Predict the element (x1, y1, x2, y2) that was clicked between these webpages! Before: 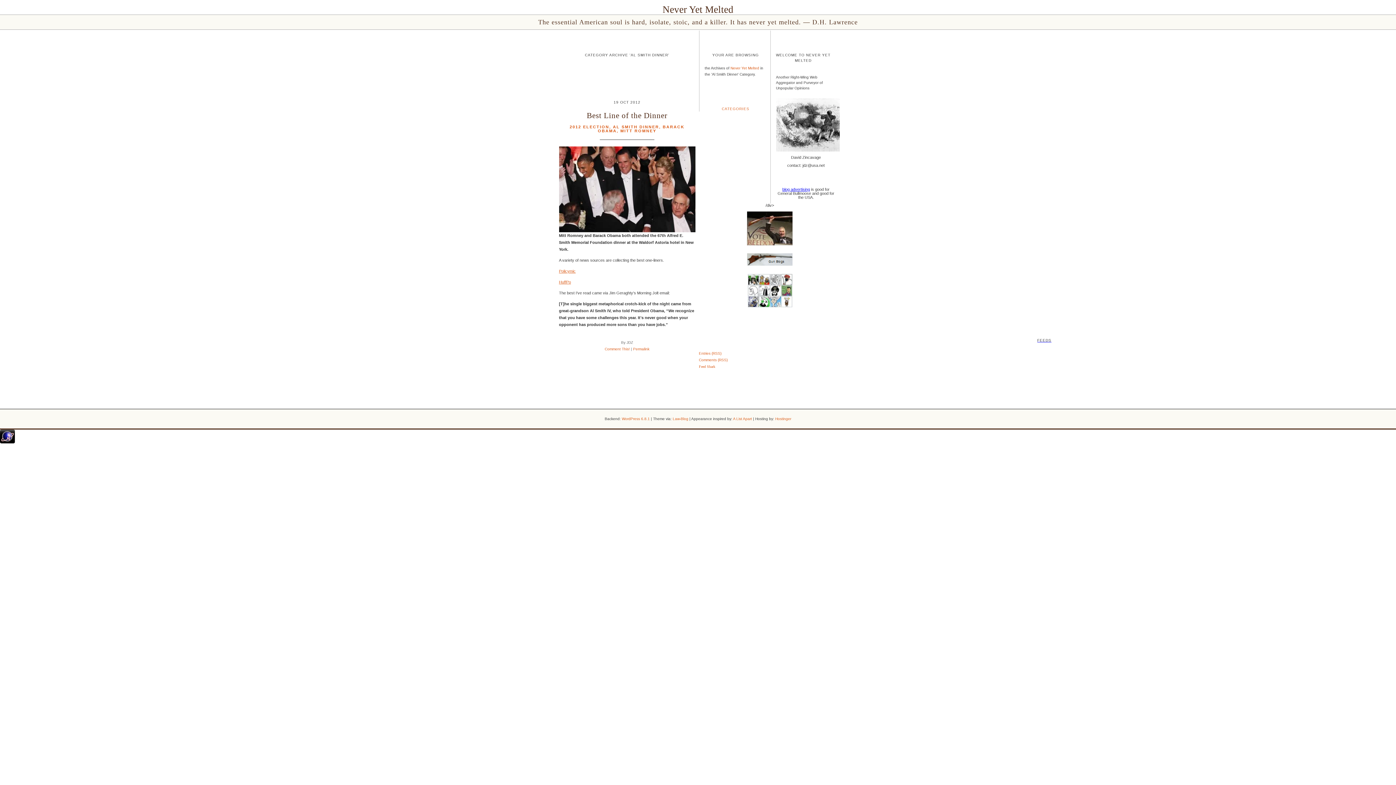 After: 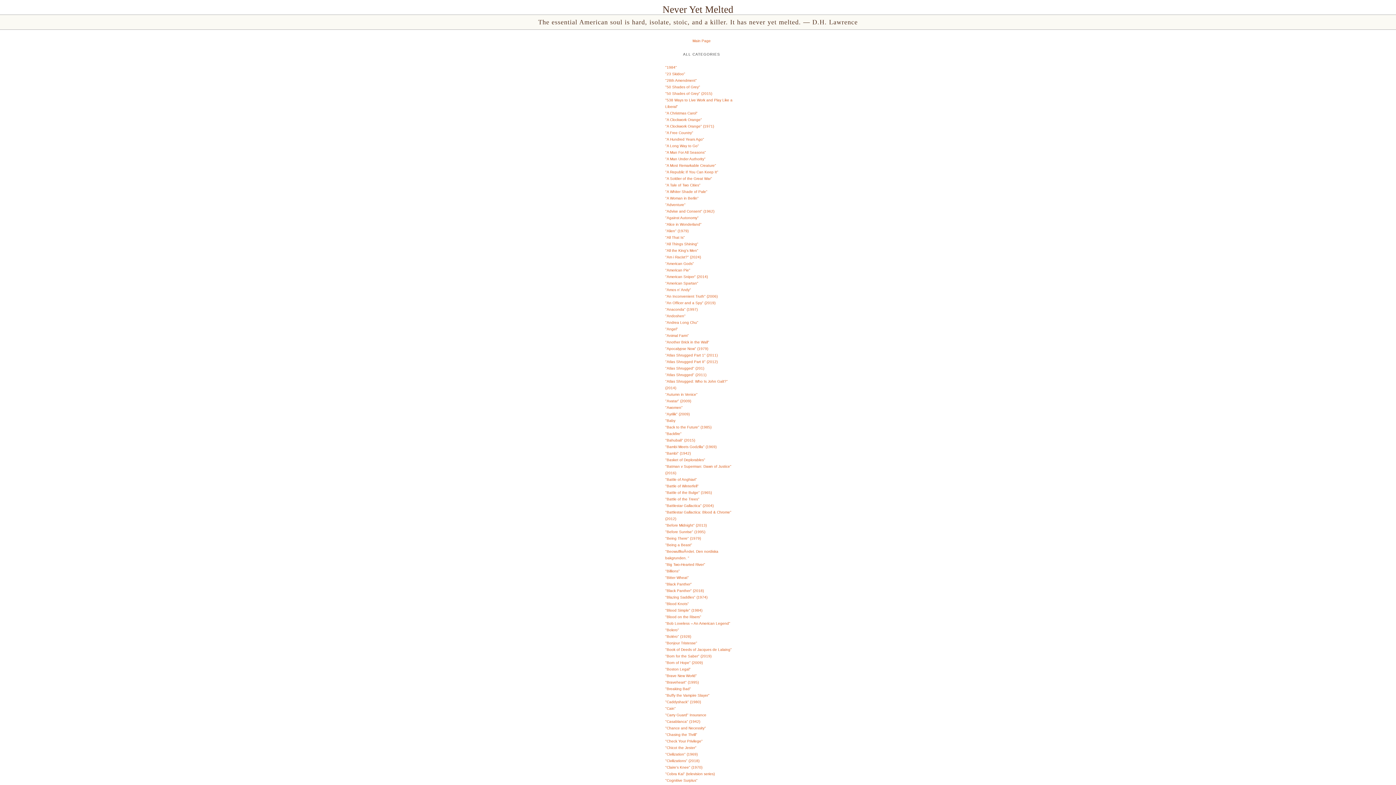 Action: bbox: (722, 106, 749, 110) label: CATEGORIES